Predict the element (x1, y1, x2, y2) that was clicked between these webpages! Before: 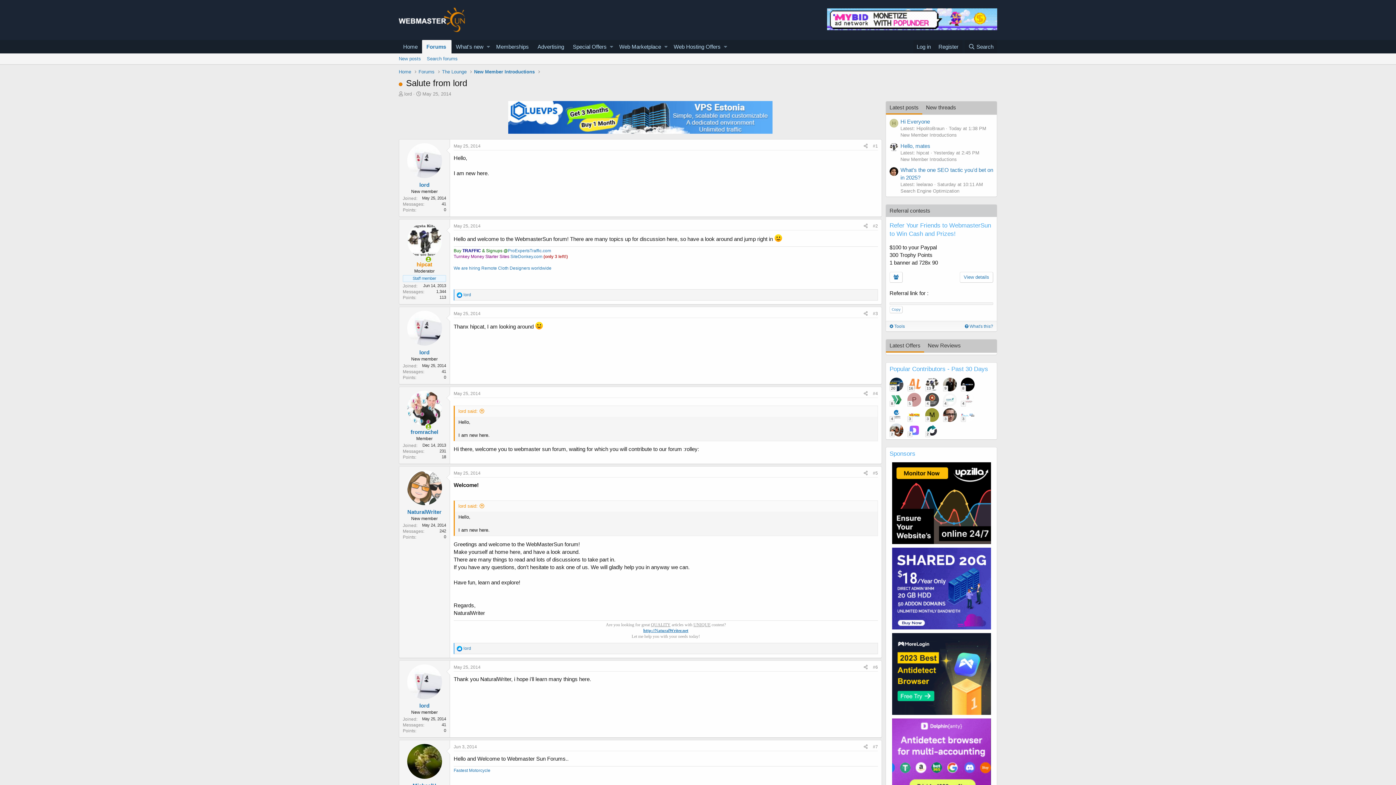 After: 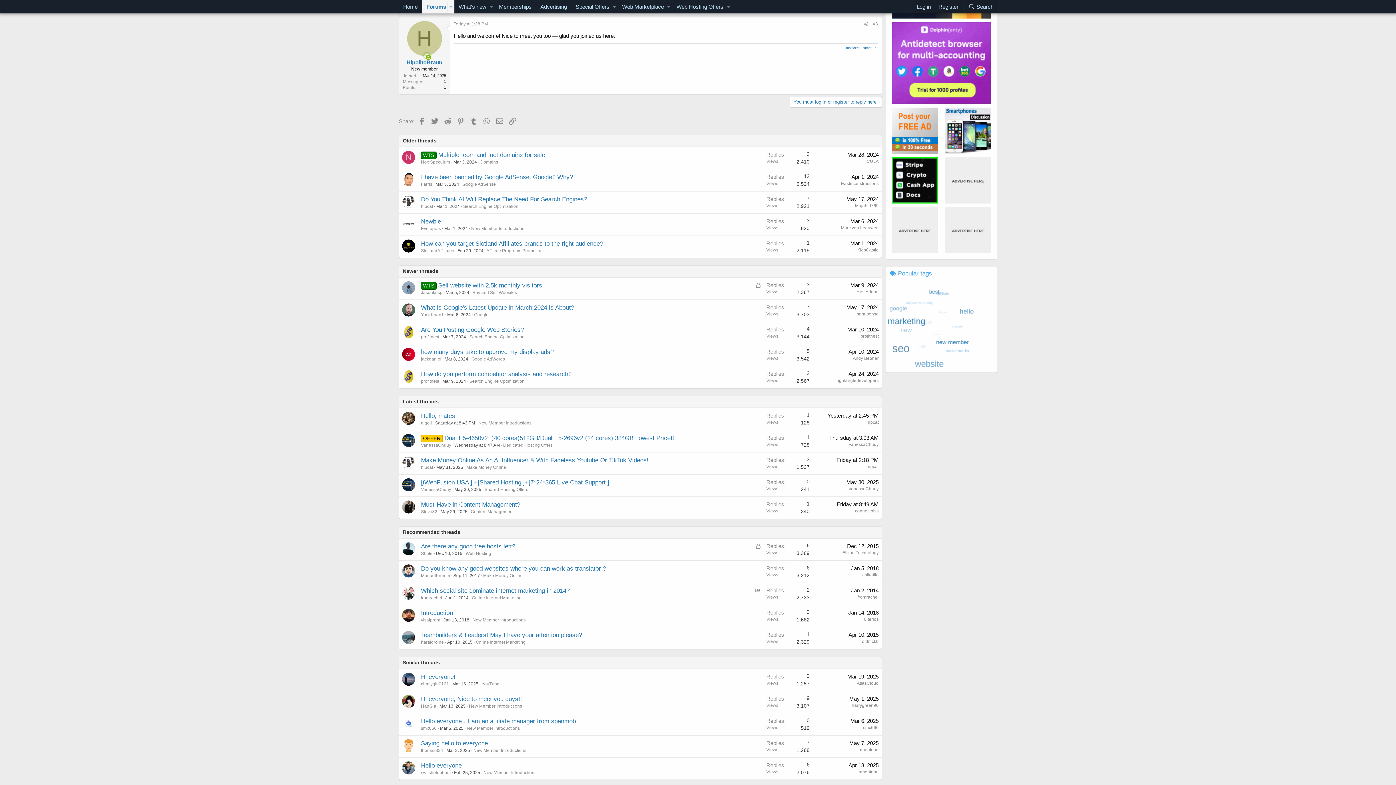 Action: bbox: (900, 118, 930, 124) label: Hi Everyone